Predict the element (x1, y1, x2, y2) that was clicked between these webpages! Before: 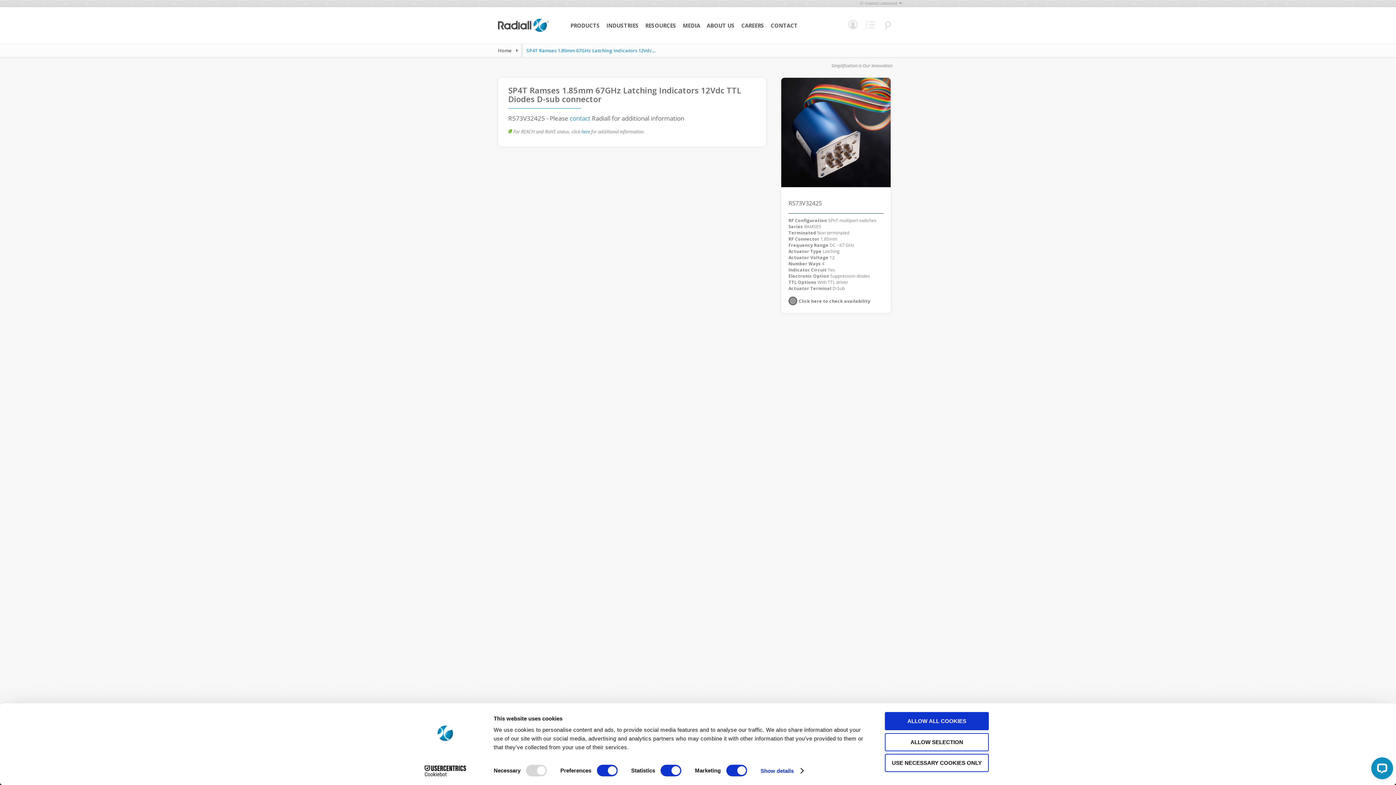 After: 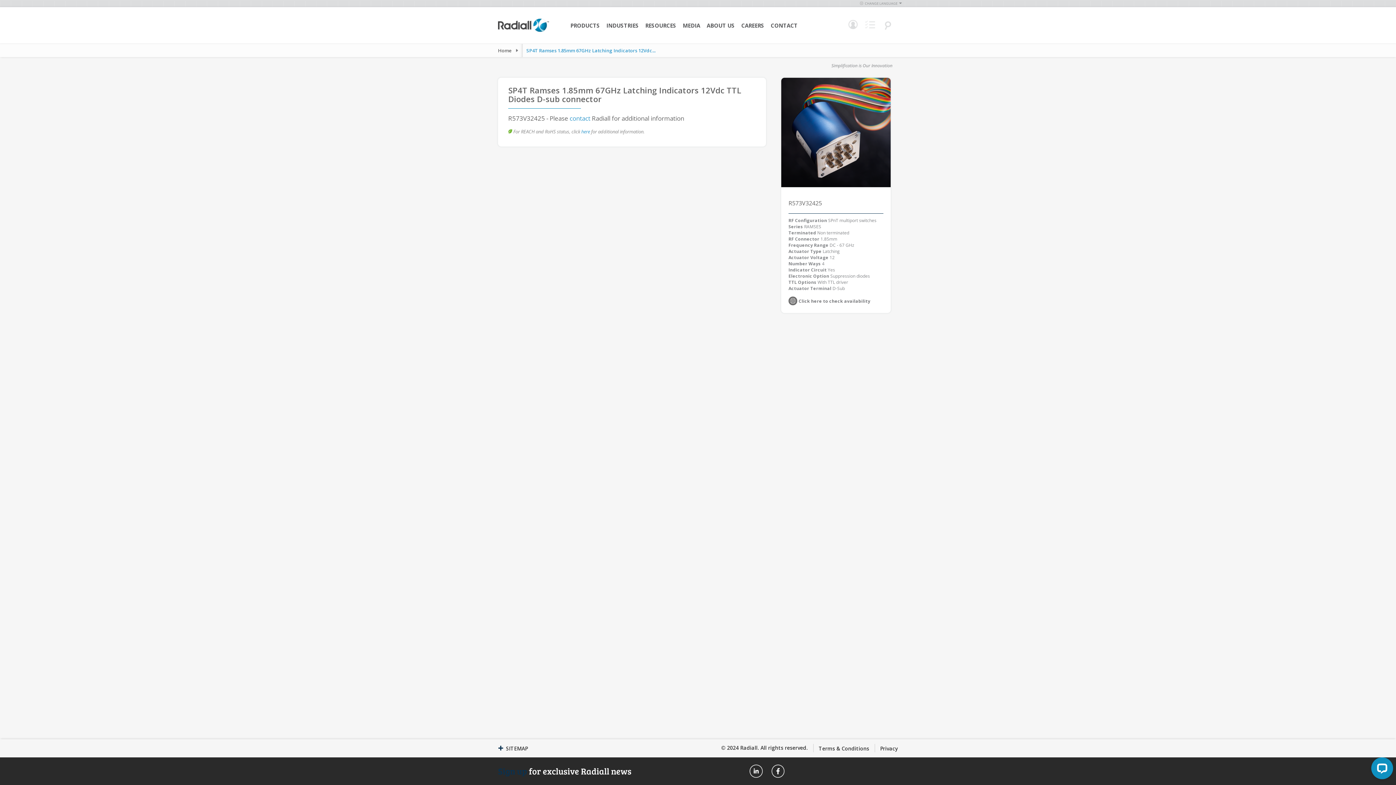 Action: label: USE NECESSARY COOKIES ONLY bbox: (885, 754, 989, 772)